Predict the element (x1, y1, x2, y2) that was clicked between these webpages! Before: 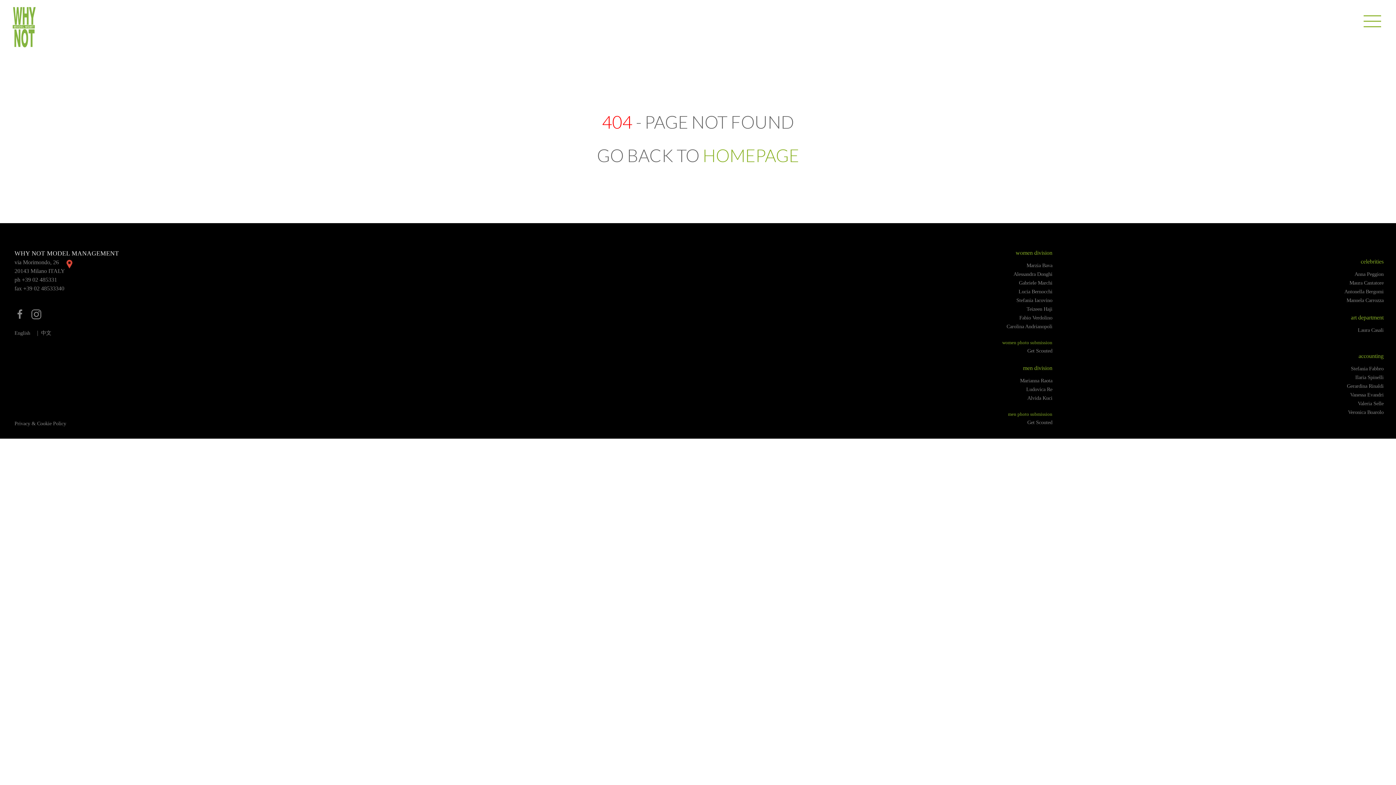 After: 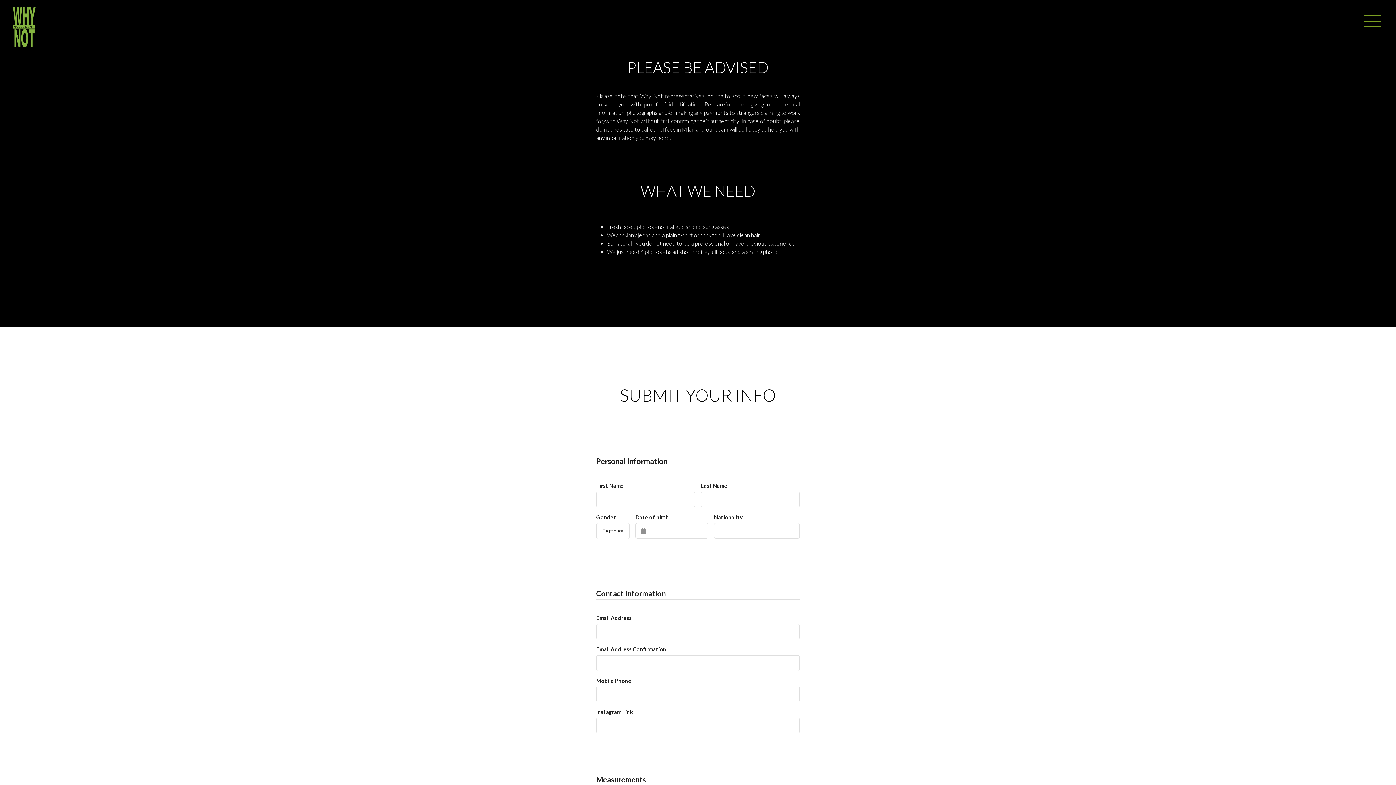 Action: bbox: (1027, 419, 1052, 425) label: Get Scouted